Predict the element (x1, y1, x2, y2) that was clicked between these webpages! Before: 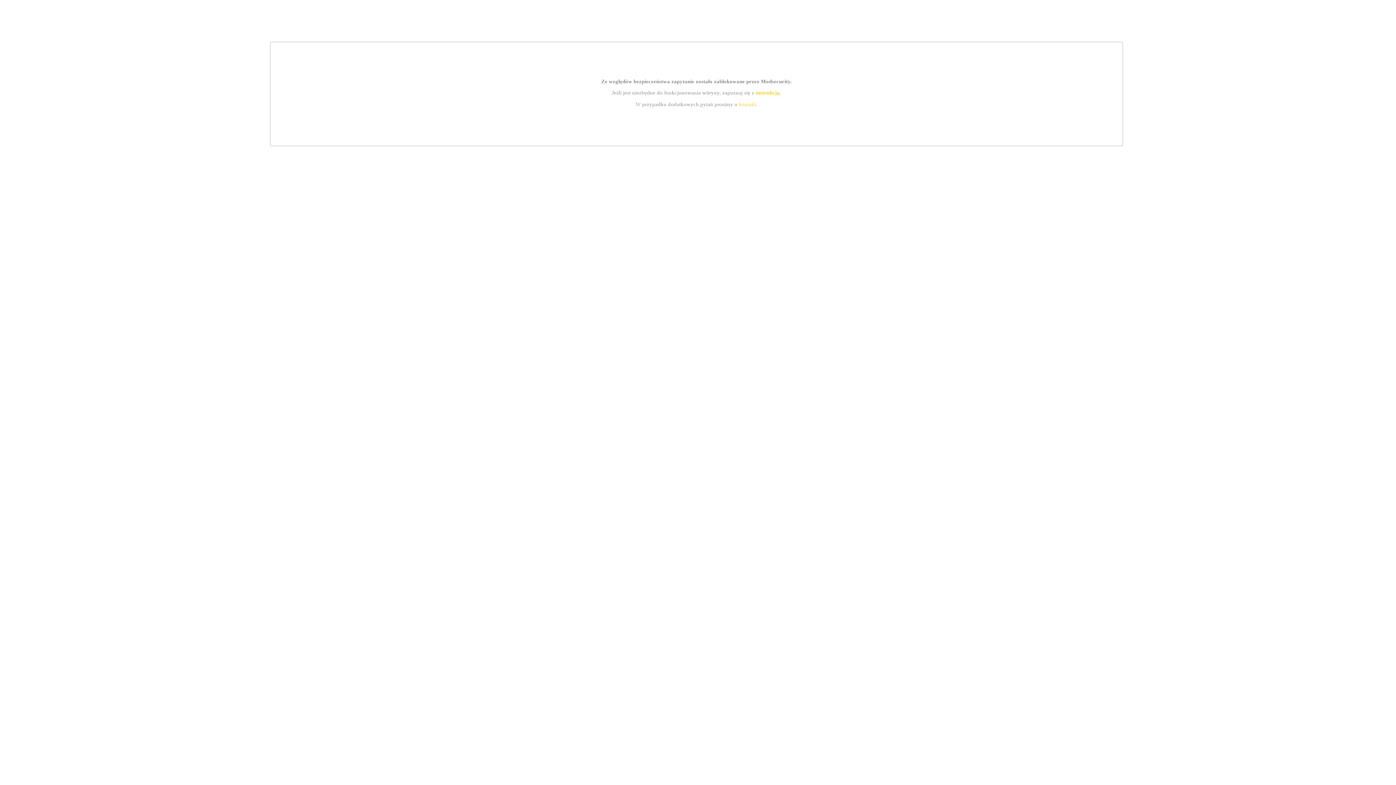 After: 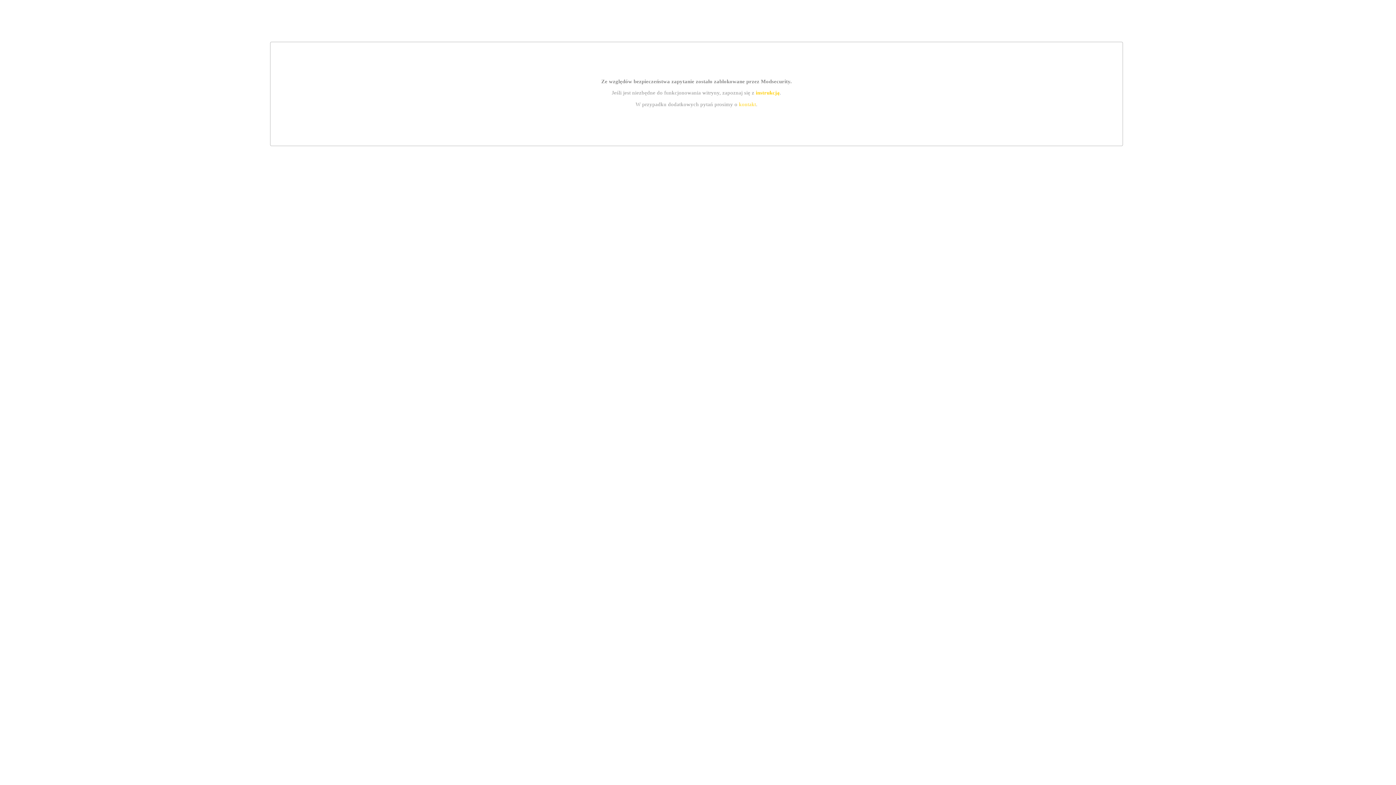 Action: label: kontakt bbox: (739, 101, 756, 107)